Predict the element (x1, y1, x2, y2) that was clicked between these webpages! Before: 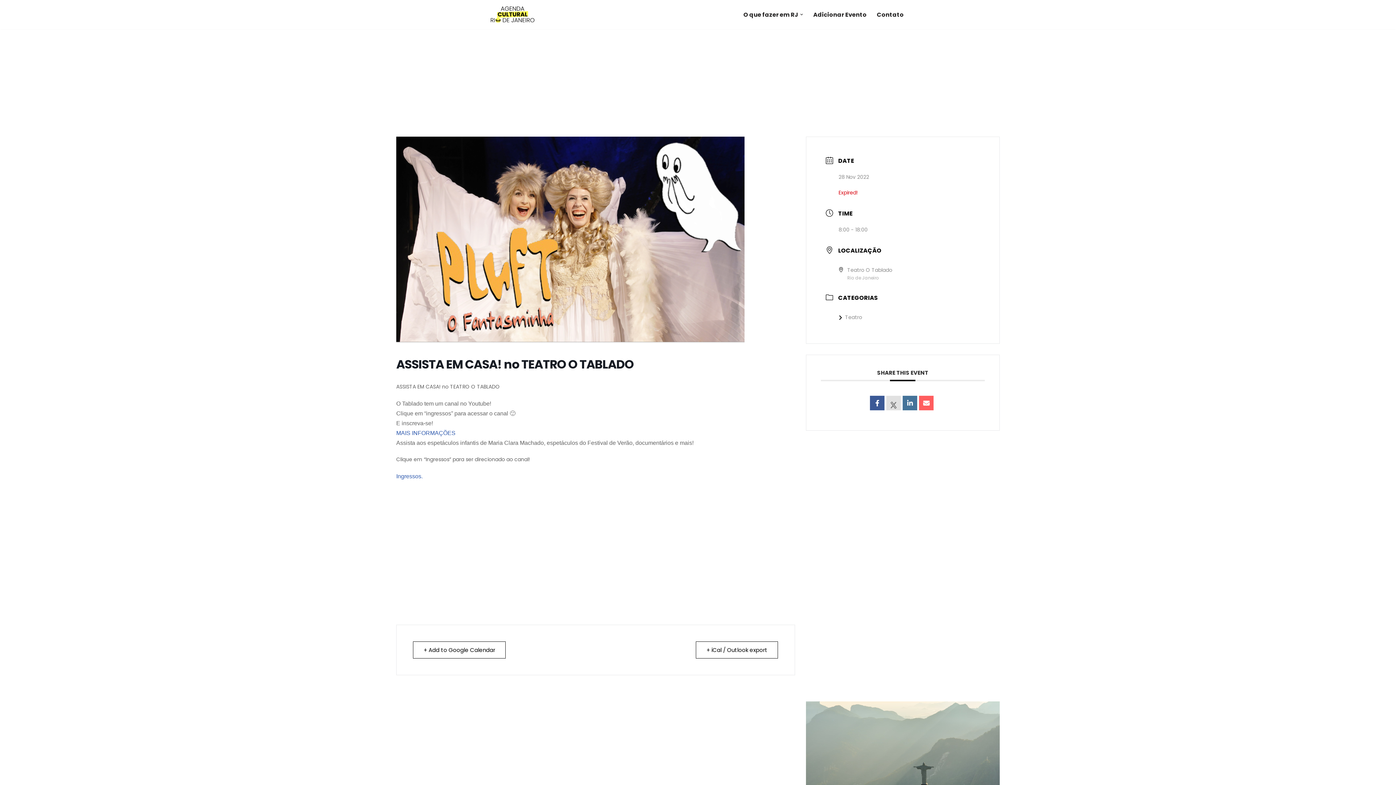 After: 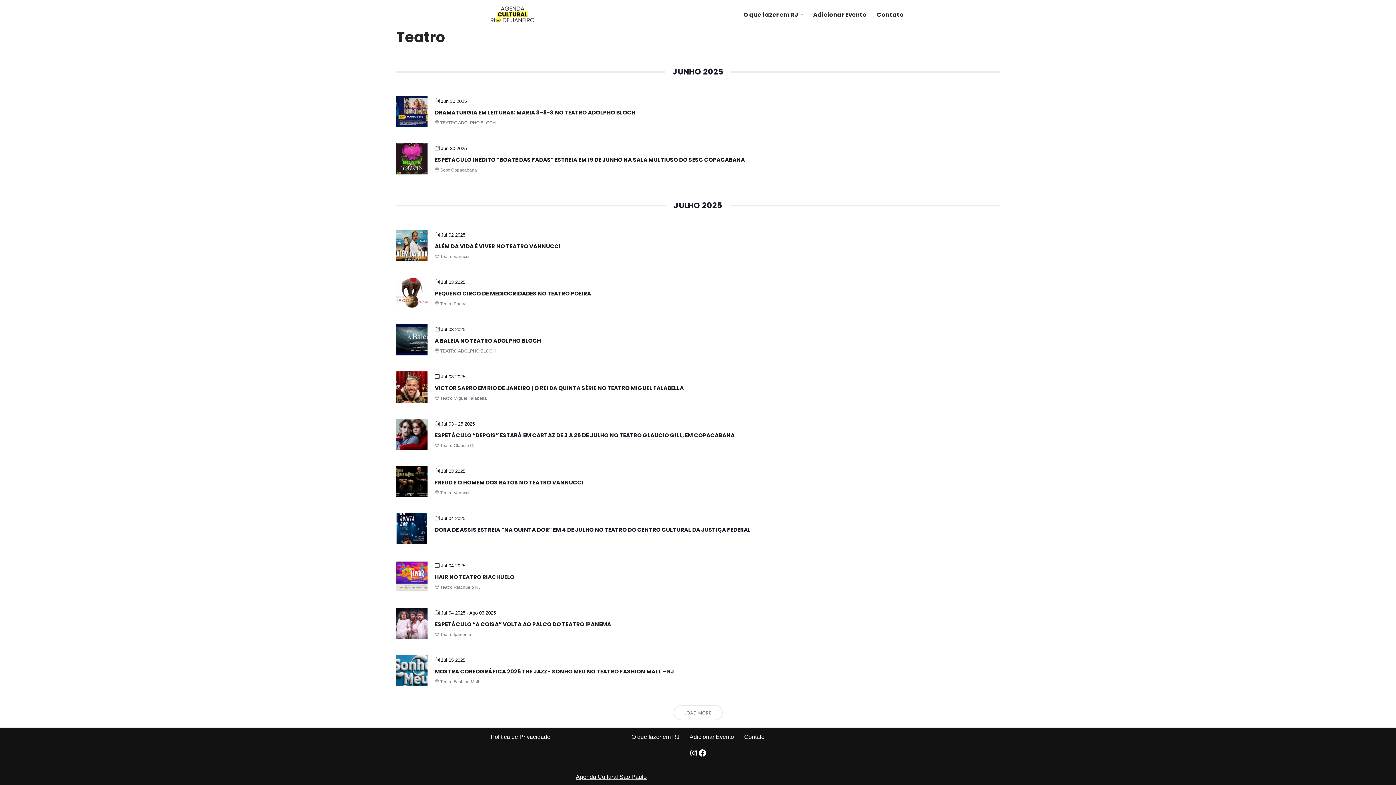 Action: bbox: (838, 313, 862, 321) label: Teatro